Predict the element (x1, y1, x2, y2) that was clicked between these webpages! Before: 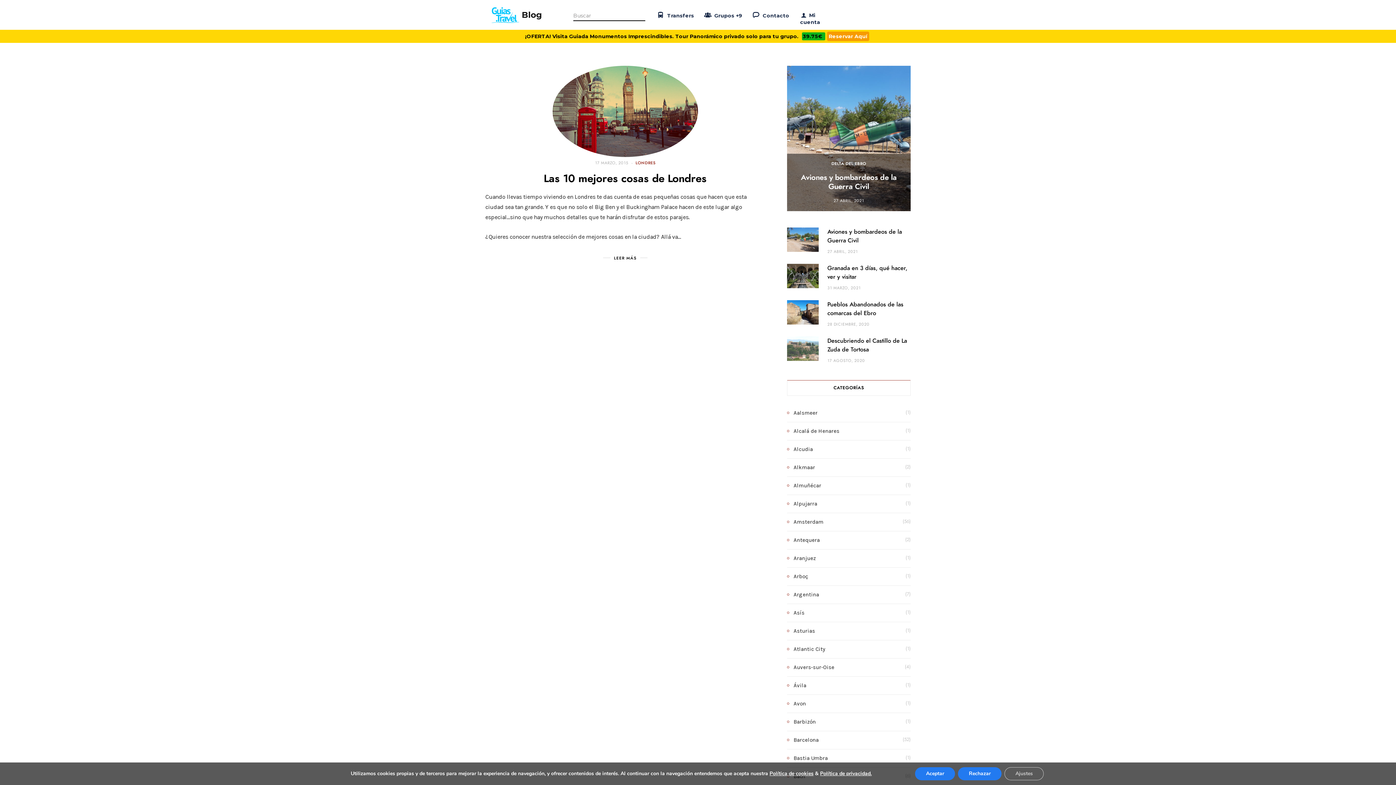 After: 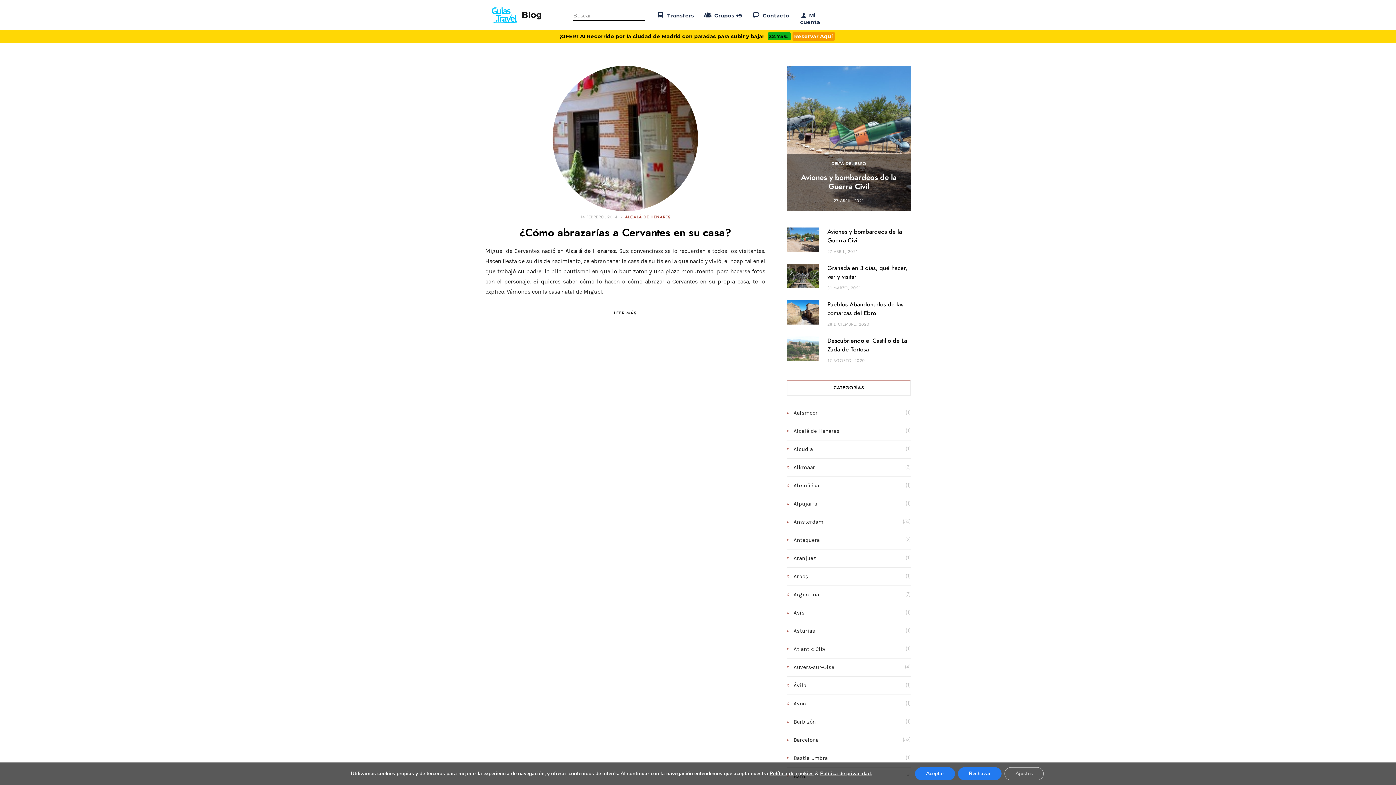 Action: label: Alcalá de Henares bbox: (787, 426, 839, 436)